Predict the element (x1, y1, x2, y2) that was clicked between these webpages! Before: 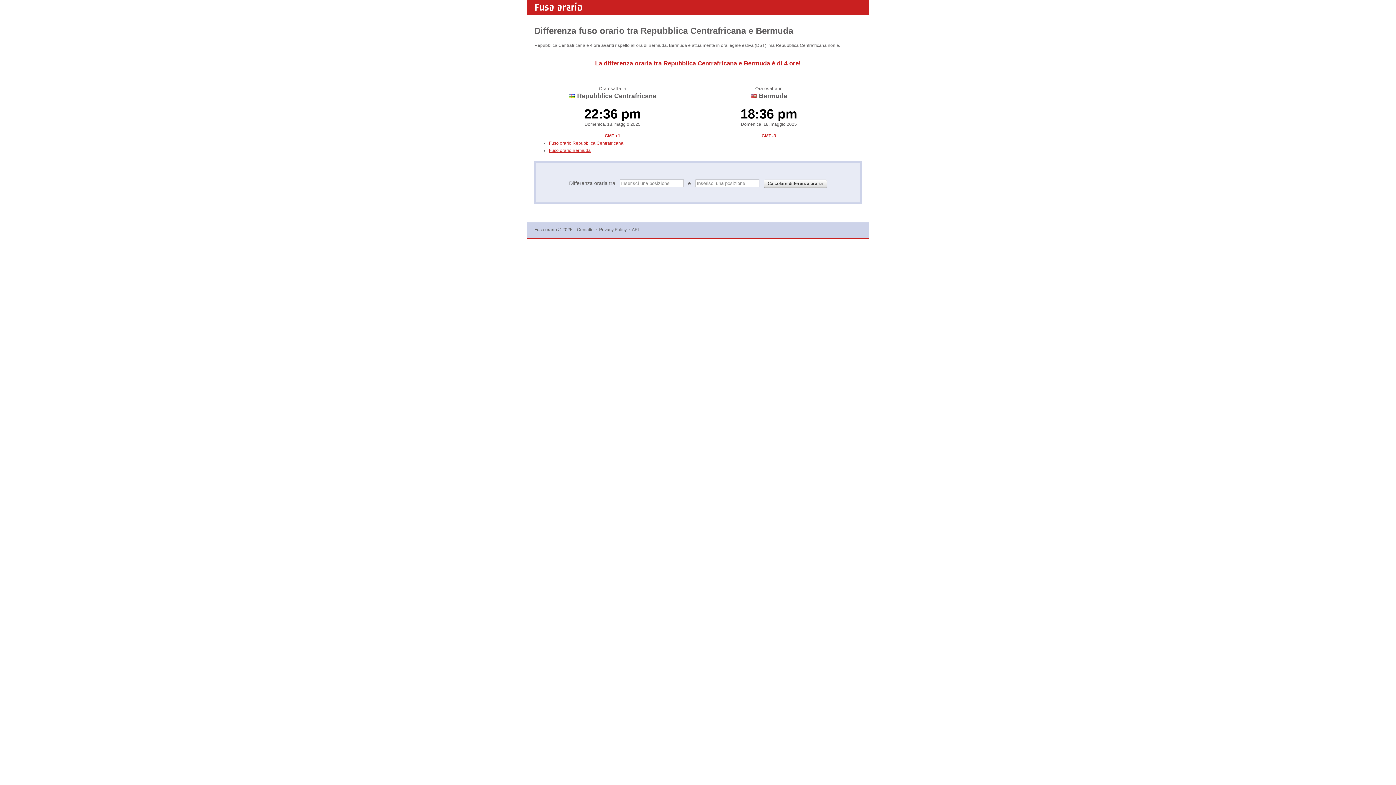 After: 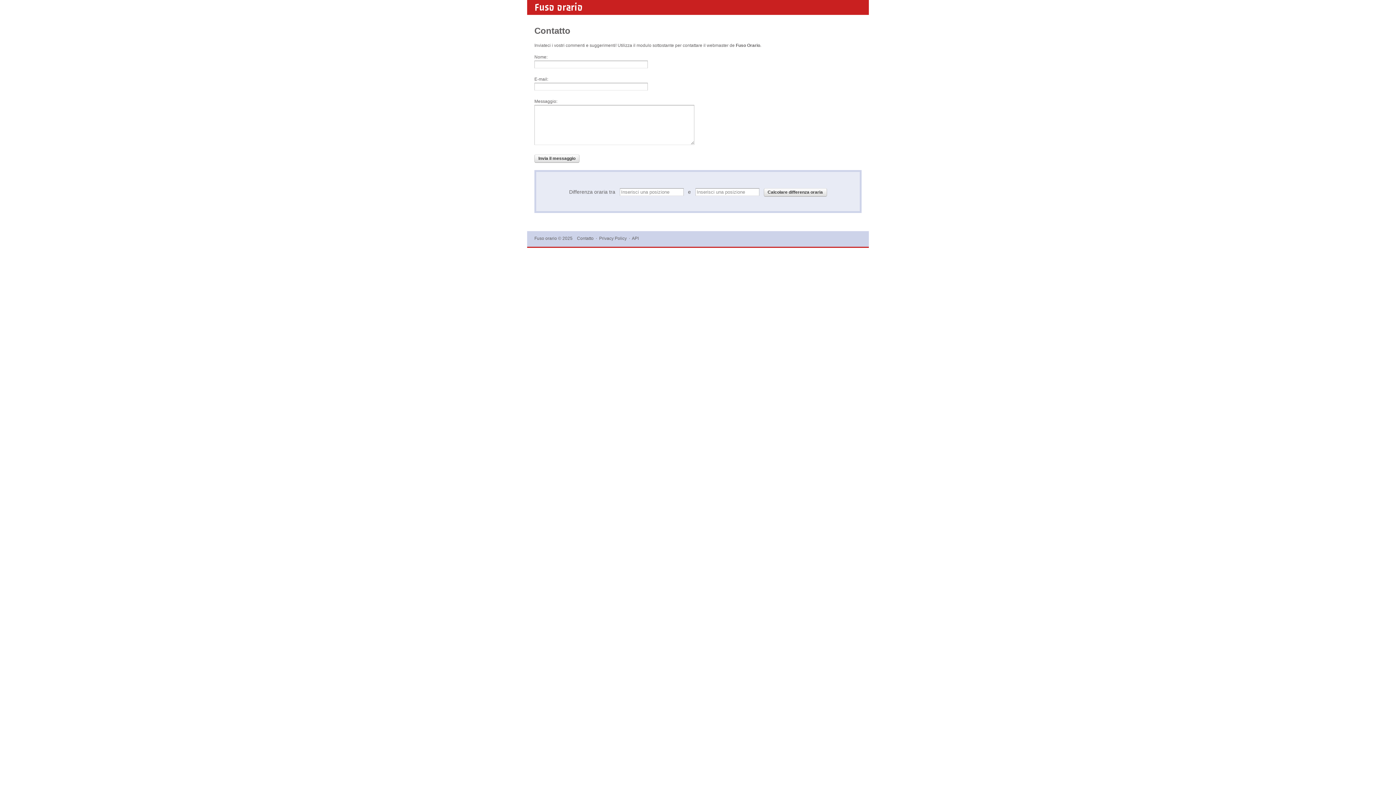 Action: bbox: (577, 227, 593, 232) label: Contatto